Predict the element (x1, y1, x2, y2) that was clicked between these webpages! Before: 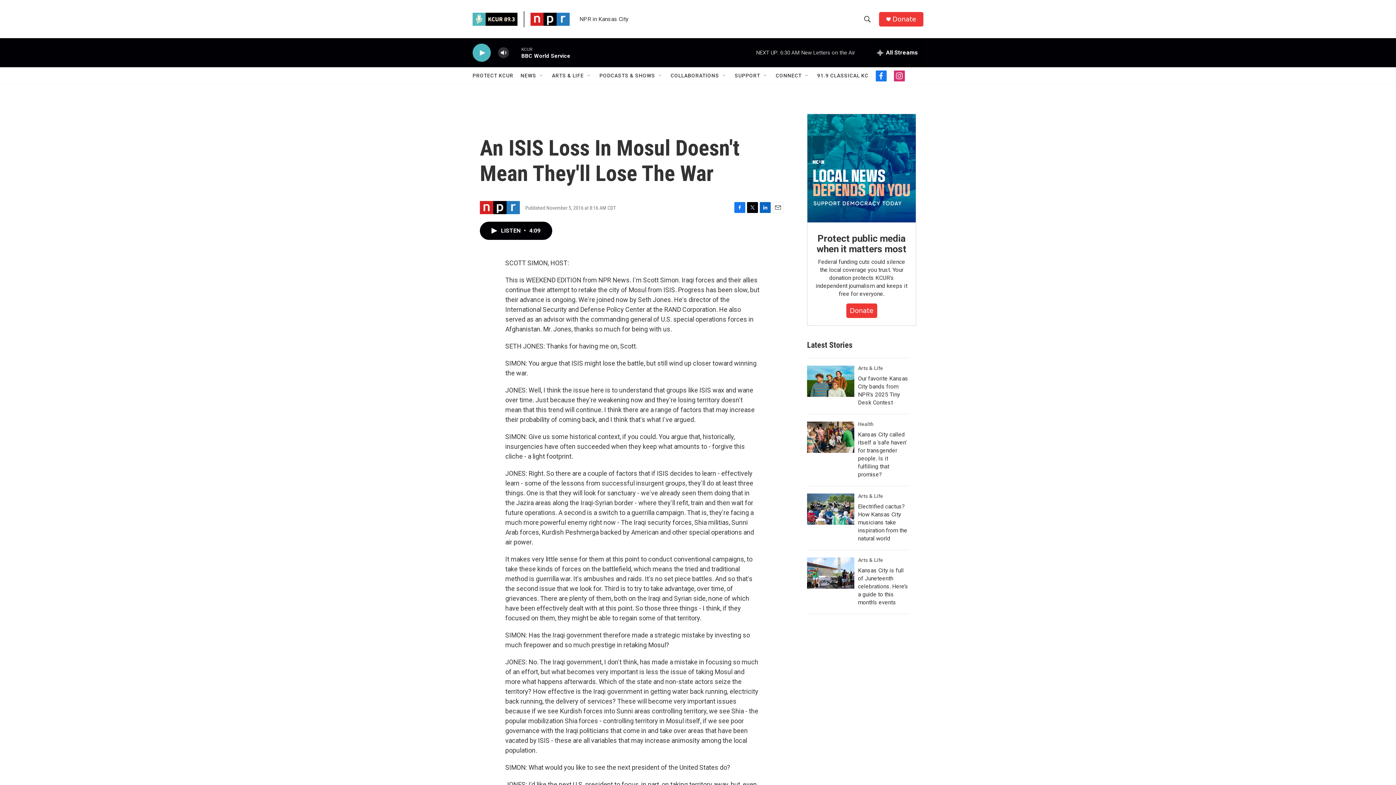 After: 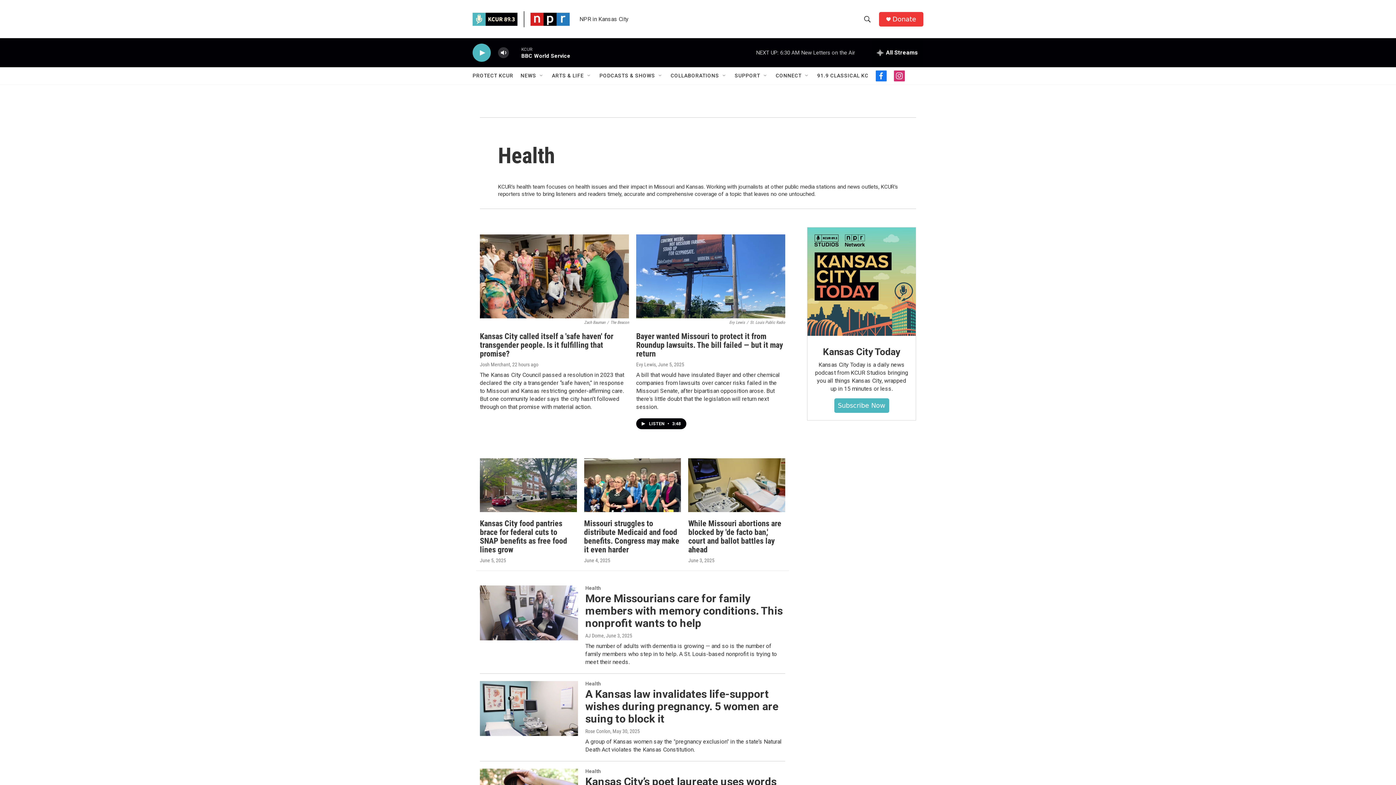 Action: bbox: (858, 421, 873, 427) label: Health